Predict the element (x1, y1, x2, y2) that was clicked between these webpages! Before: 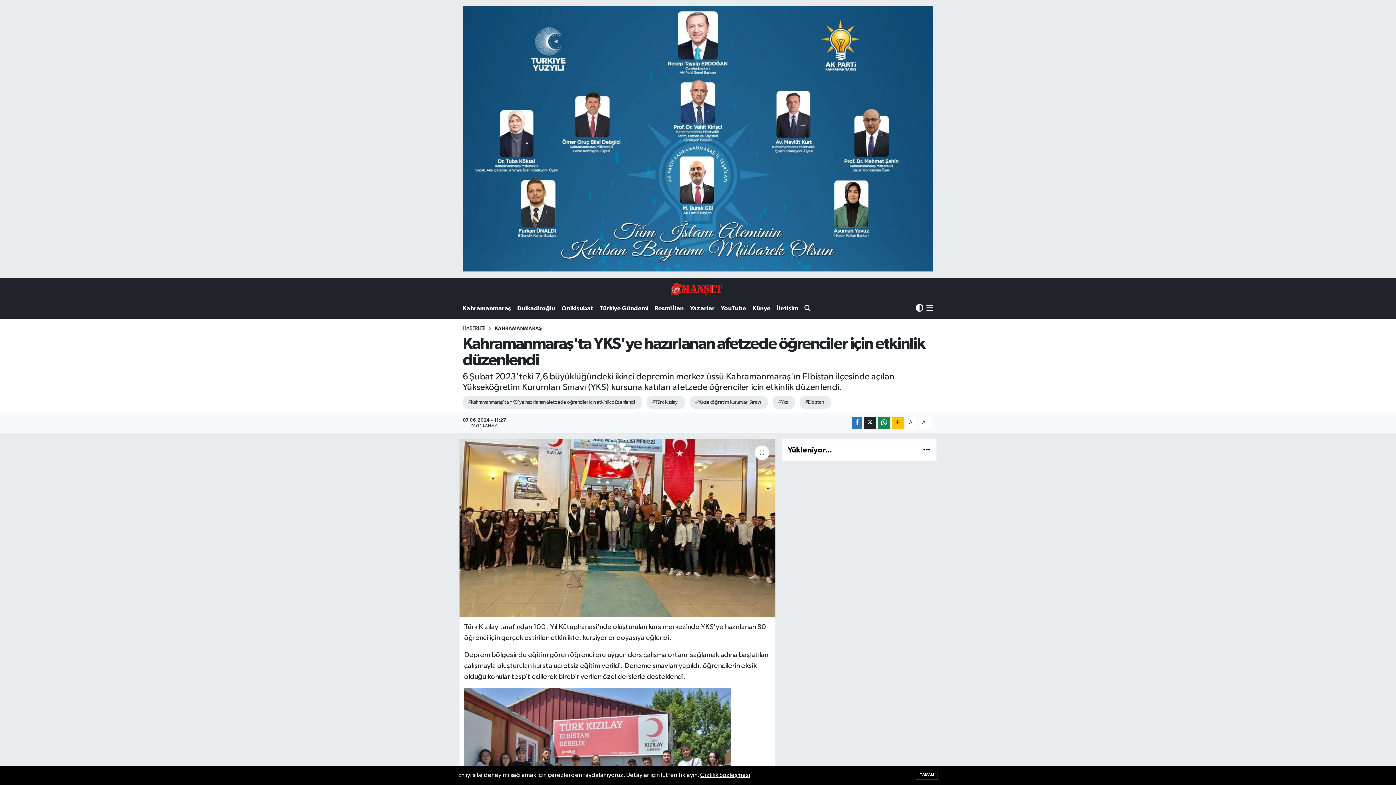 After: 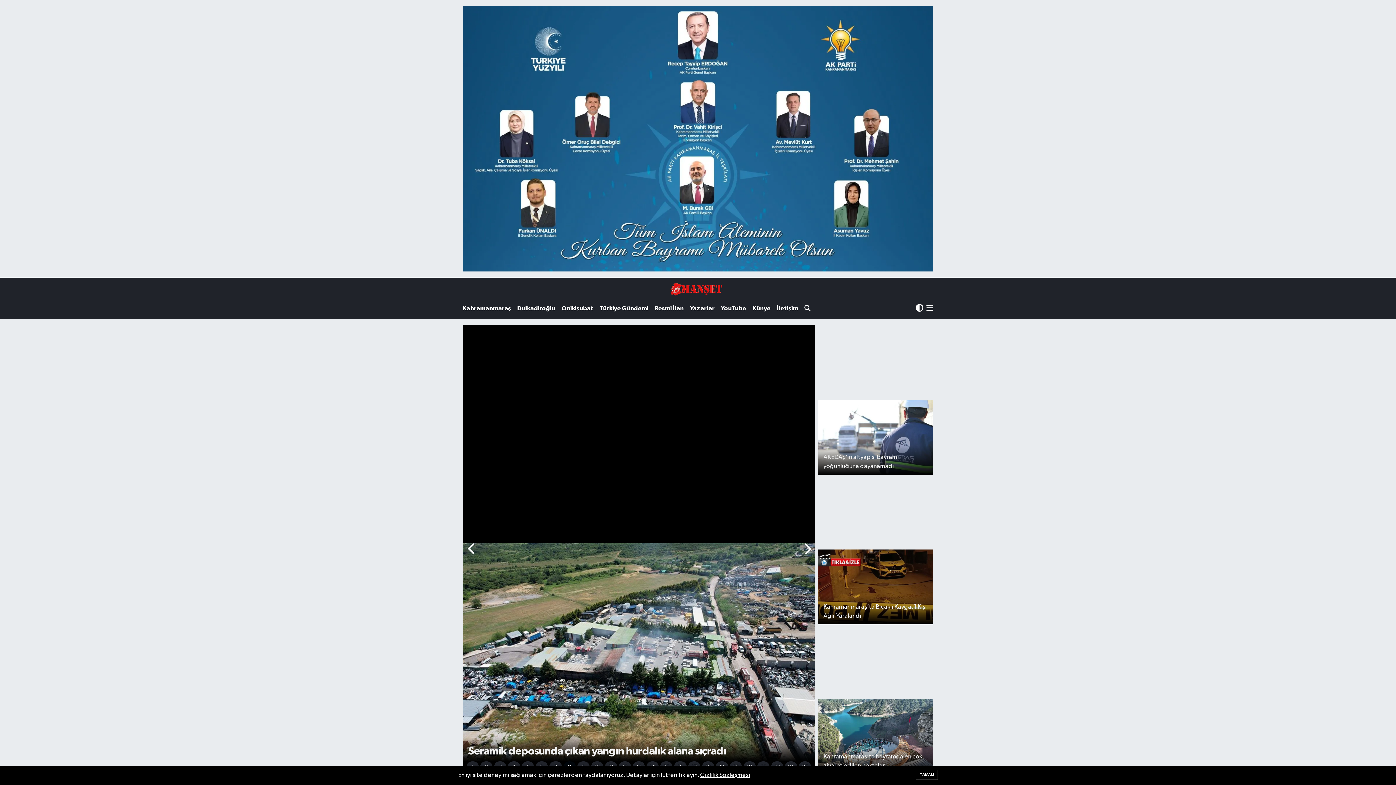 Action: bbox: (462, 326, 485, 331) label: HABERLER